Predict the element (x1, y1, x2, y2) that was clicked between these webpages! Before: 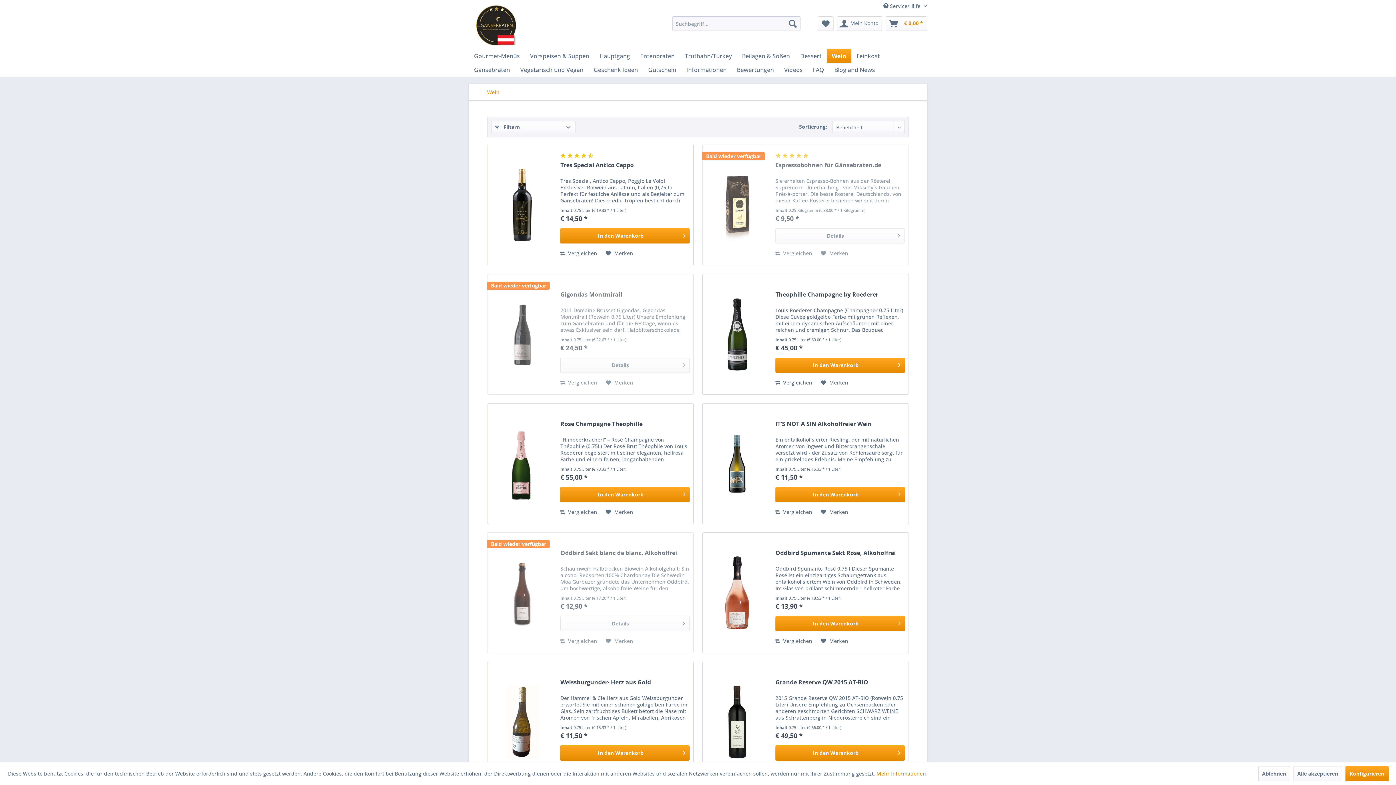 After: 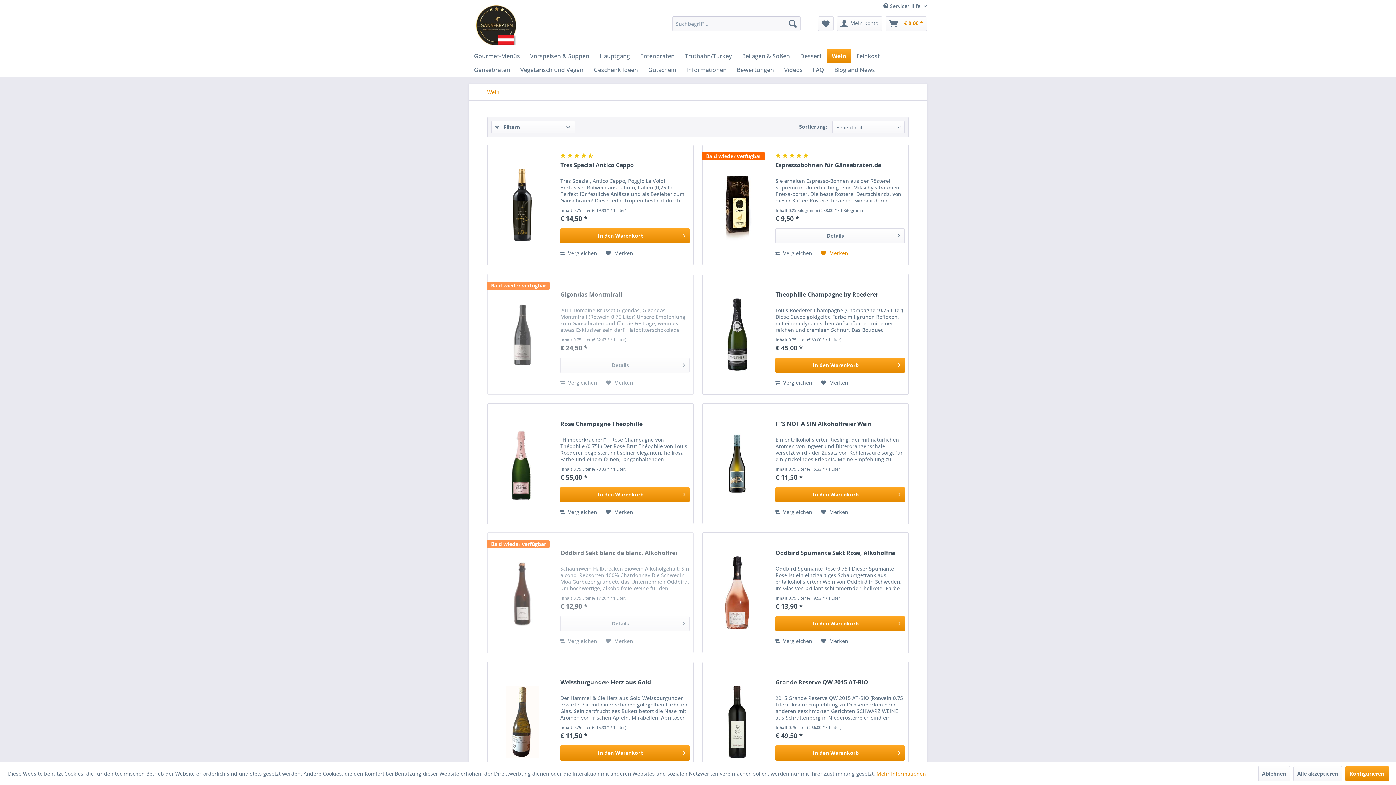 Action: bbox: (821, 249, 848, 257) label: Auf den Merkzettel